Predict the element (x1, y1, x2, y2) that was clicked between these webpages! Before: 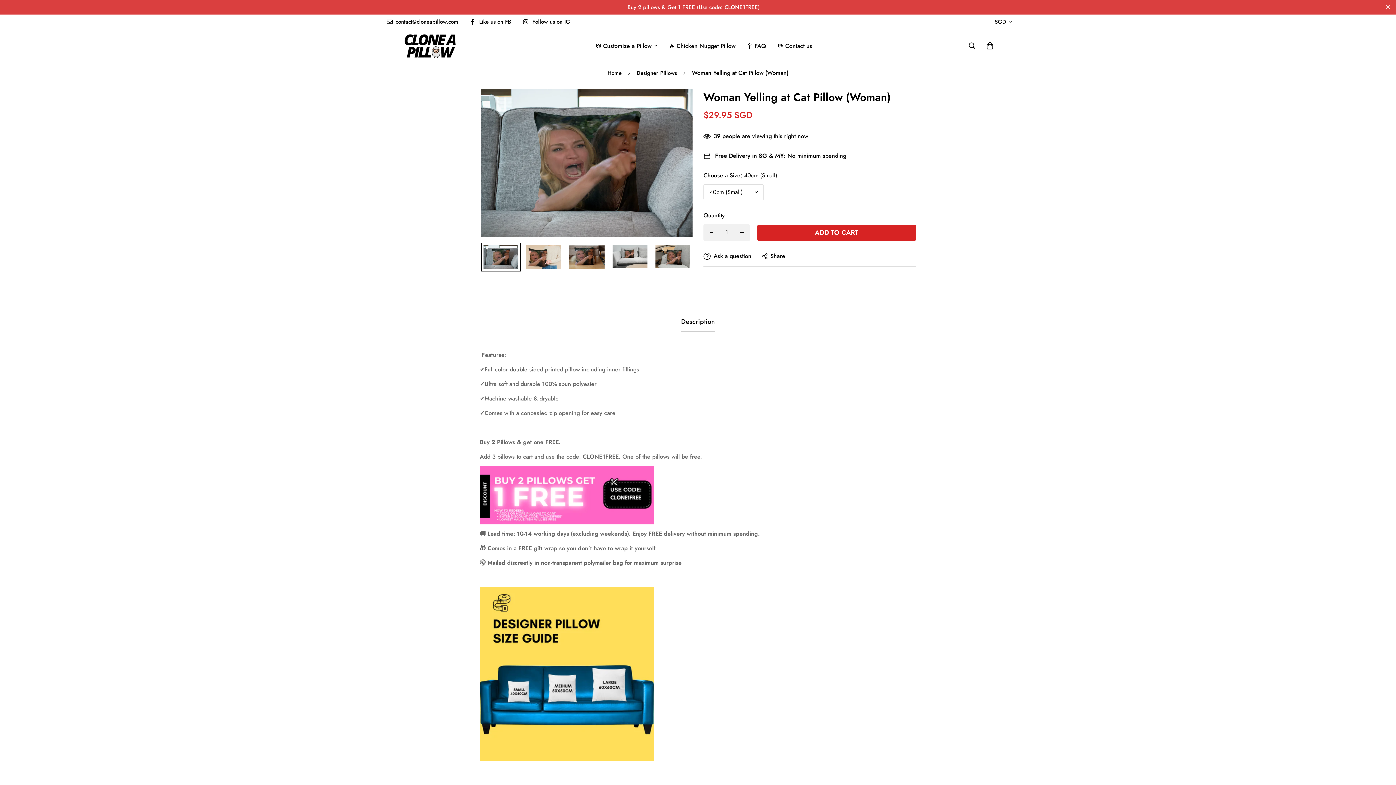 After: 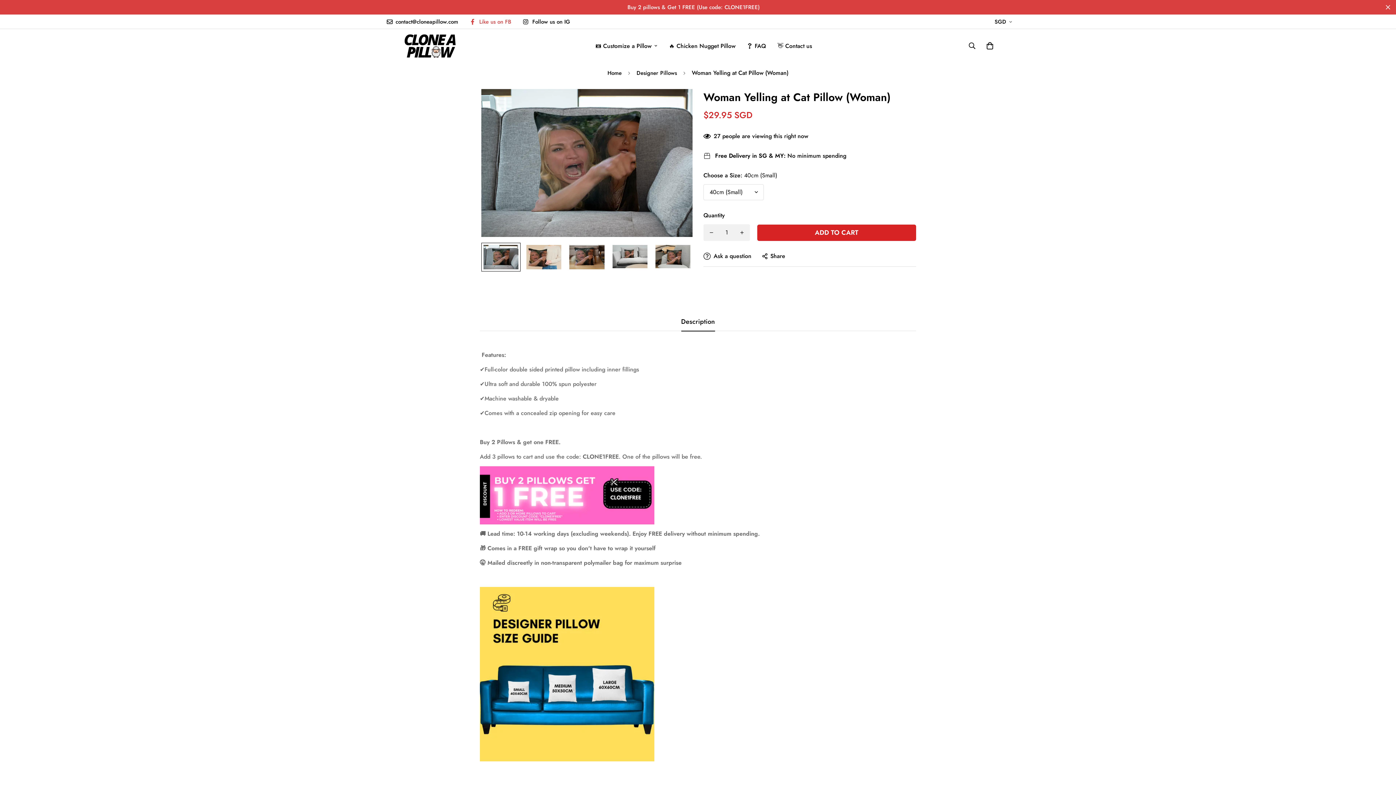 Action: label: Like us on FB bbox: (466, 17, 520, 25)